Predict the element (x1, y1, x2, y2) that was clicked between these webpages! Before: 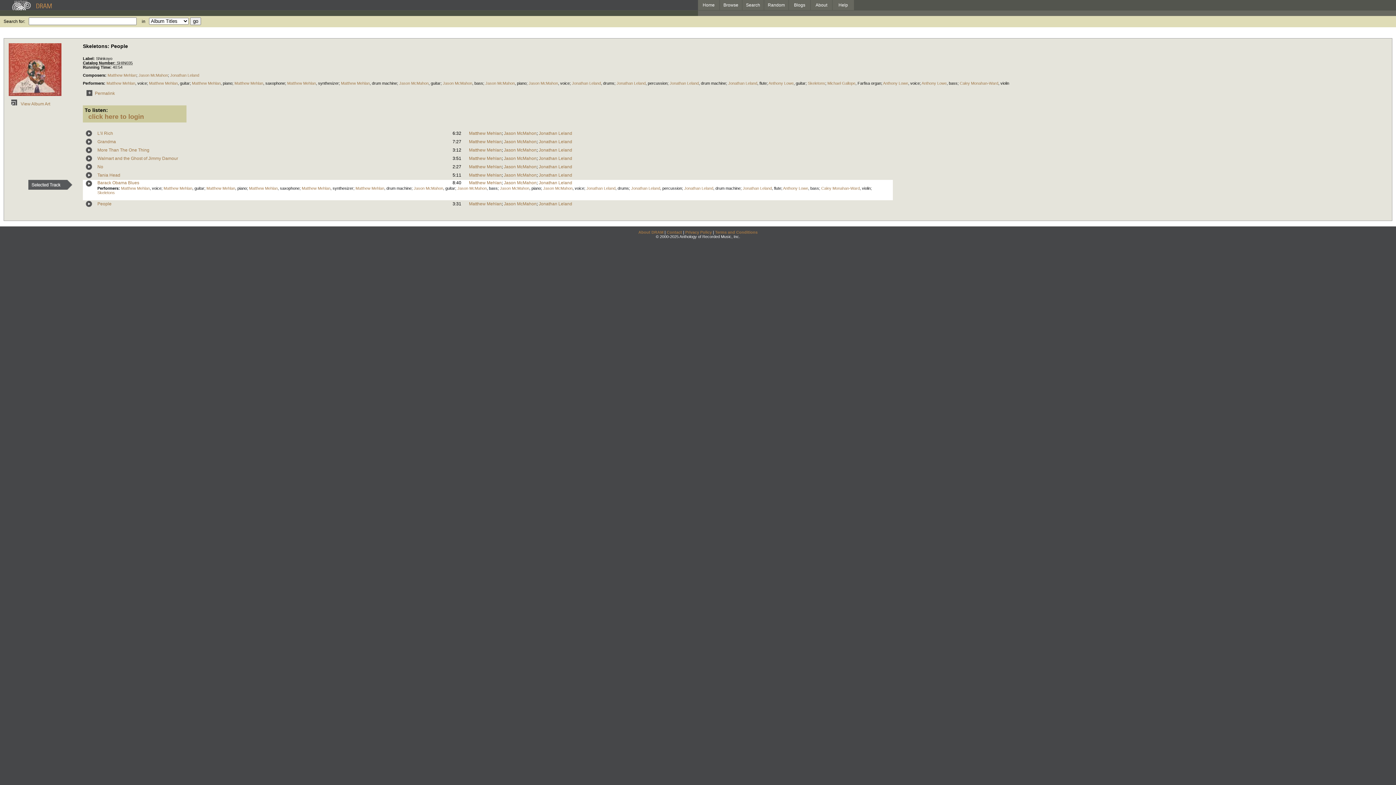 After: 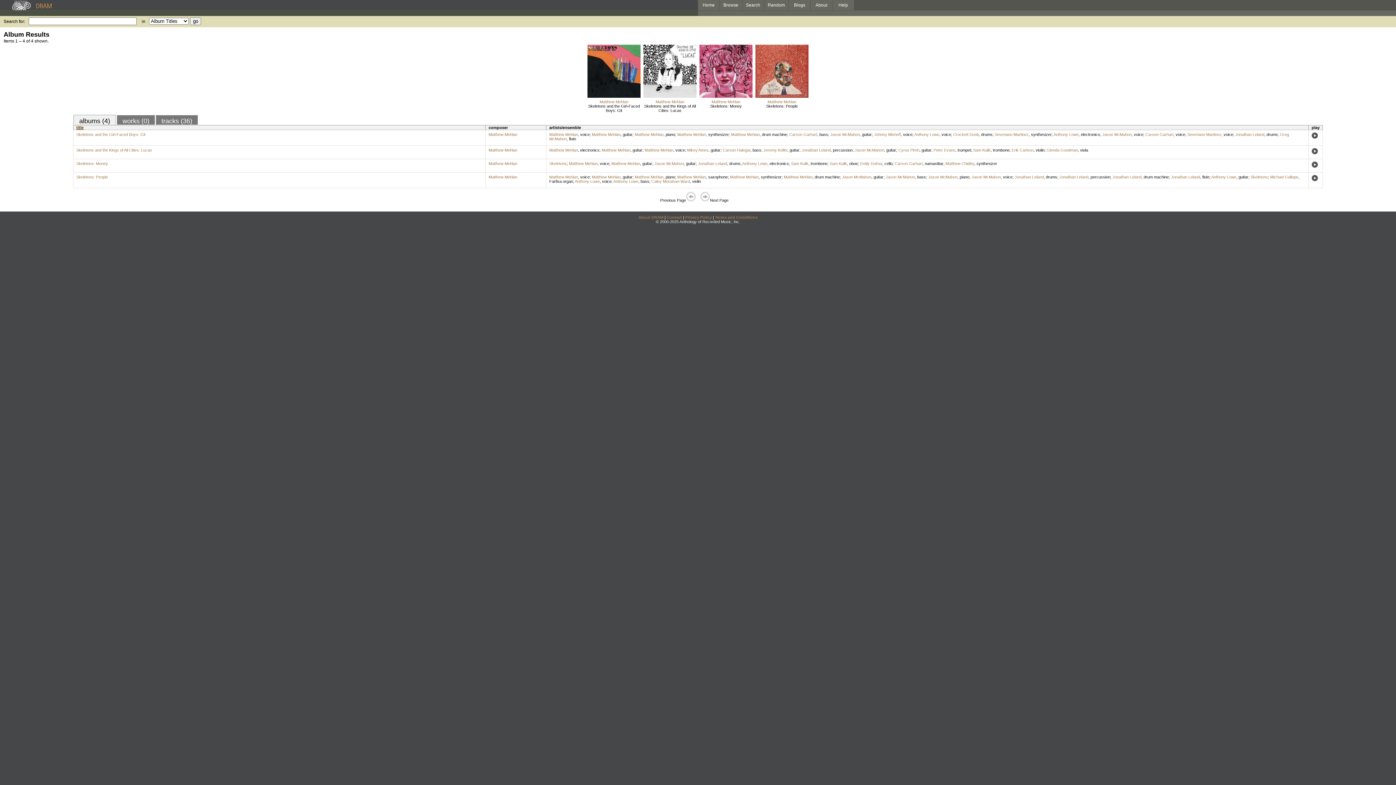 Action: label: Matthew Mehlan bbox: (249, 186, 277, 190)